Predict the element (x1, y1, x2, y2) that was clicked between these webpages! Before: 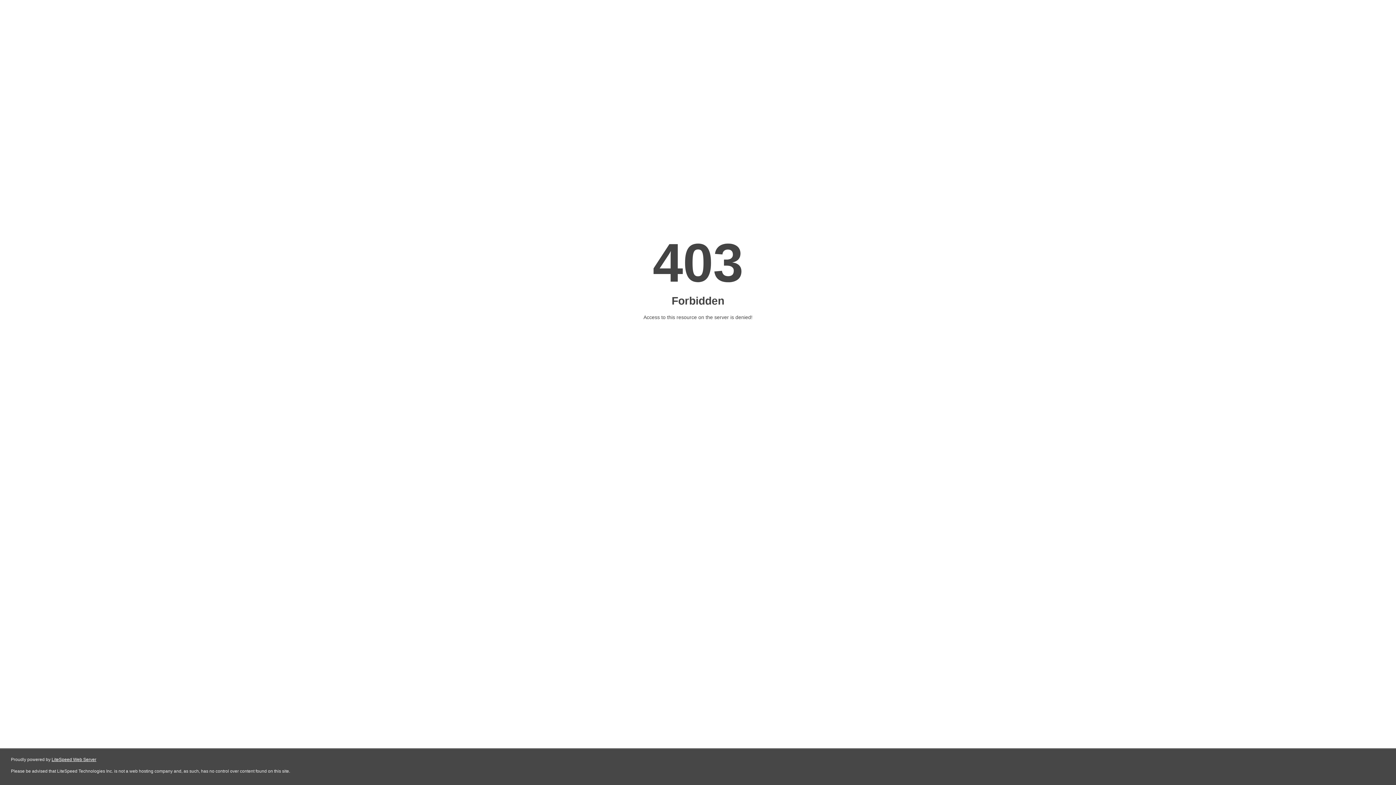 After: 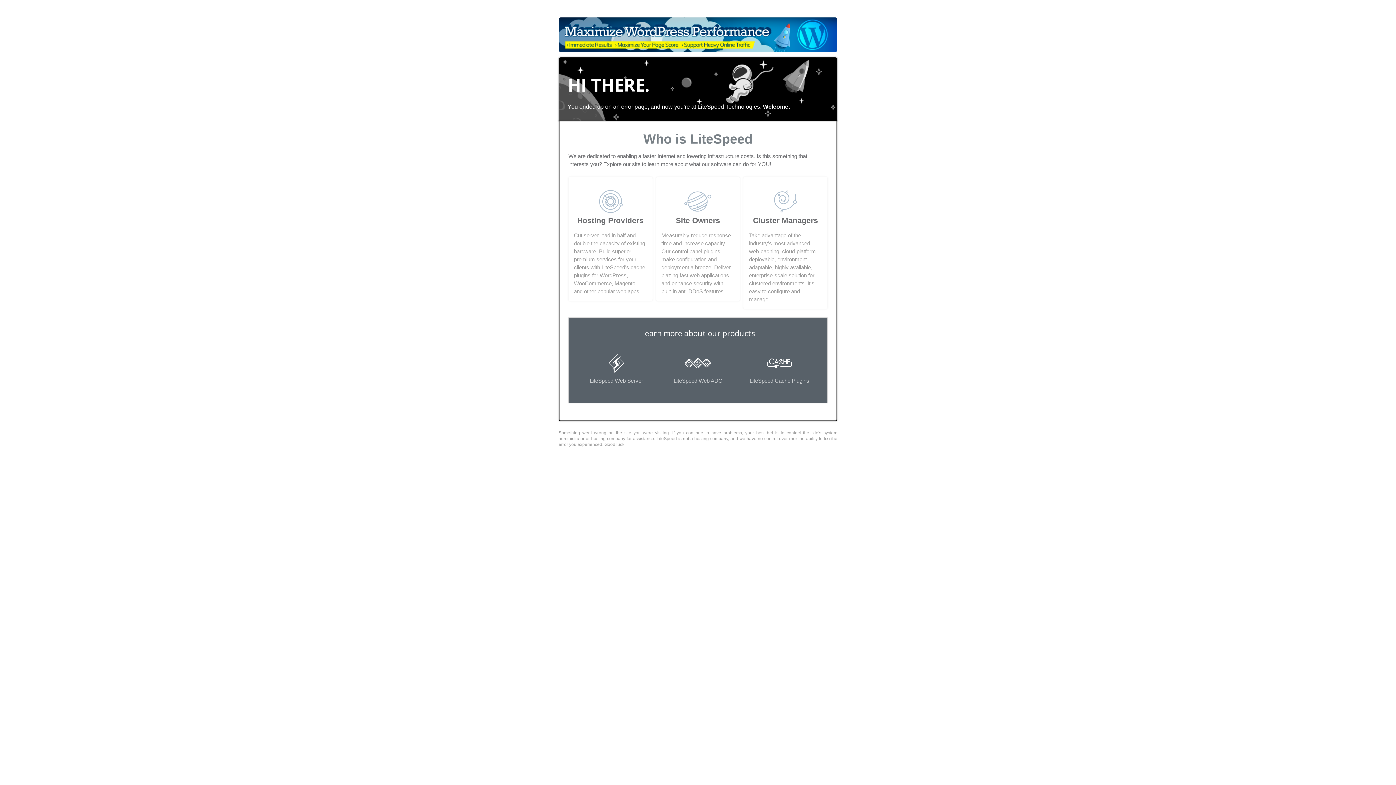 Action: bbox: (51, 757, 96, 762) label: LiteSpeed Web Server